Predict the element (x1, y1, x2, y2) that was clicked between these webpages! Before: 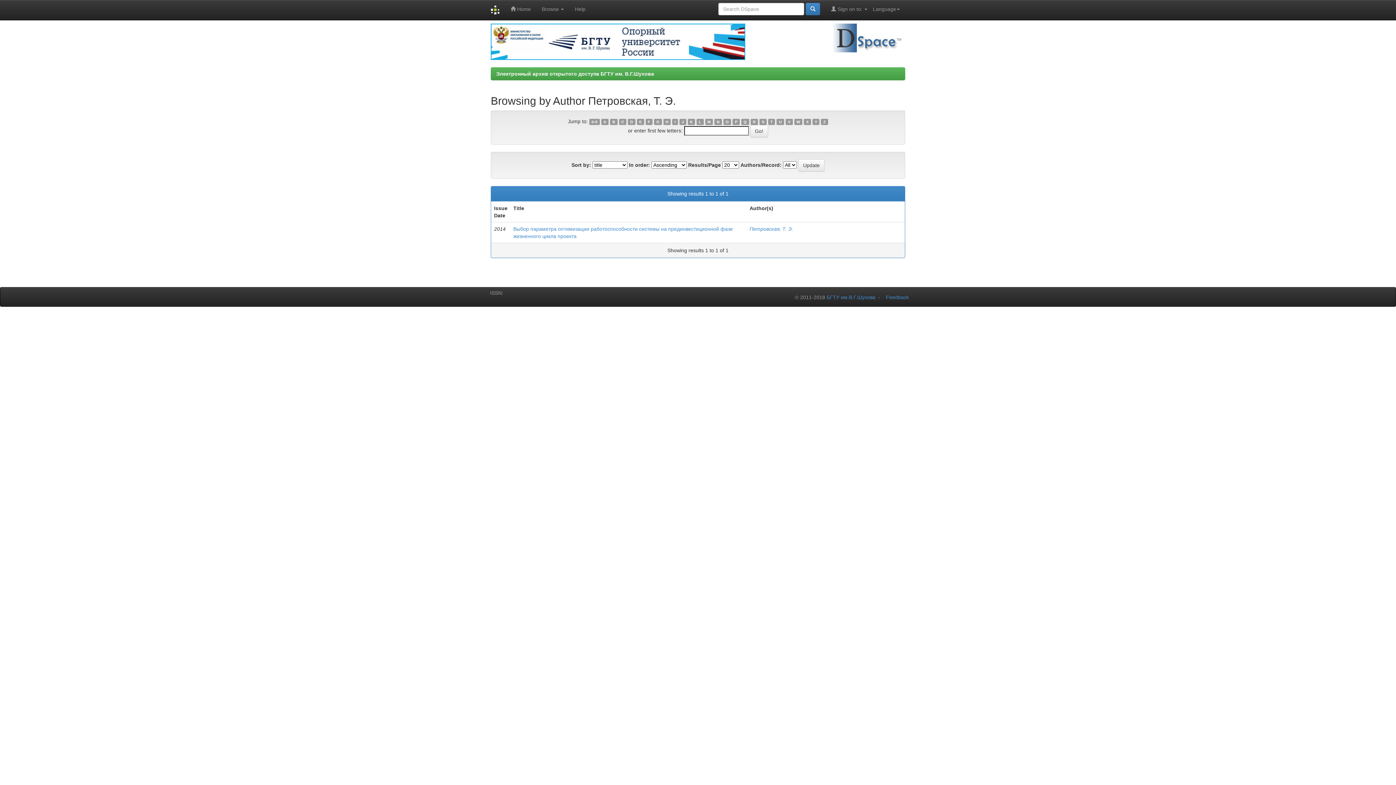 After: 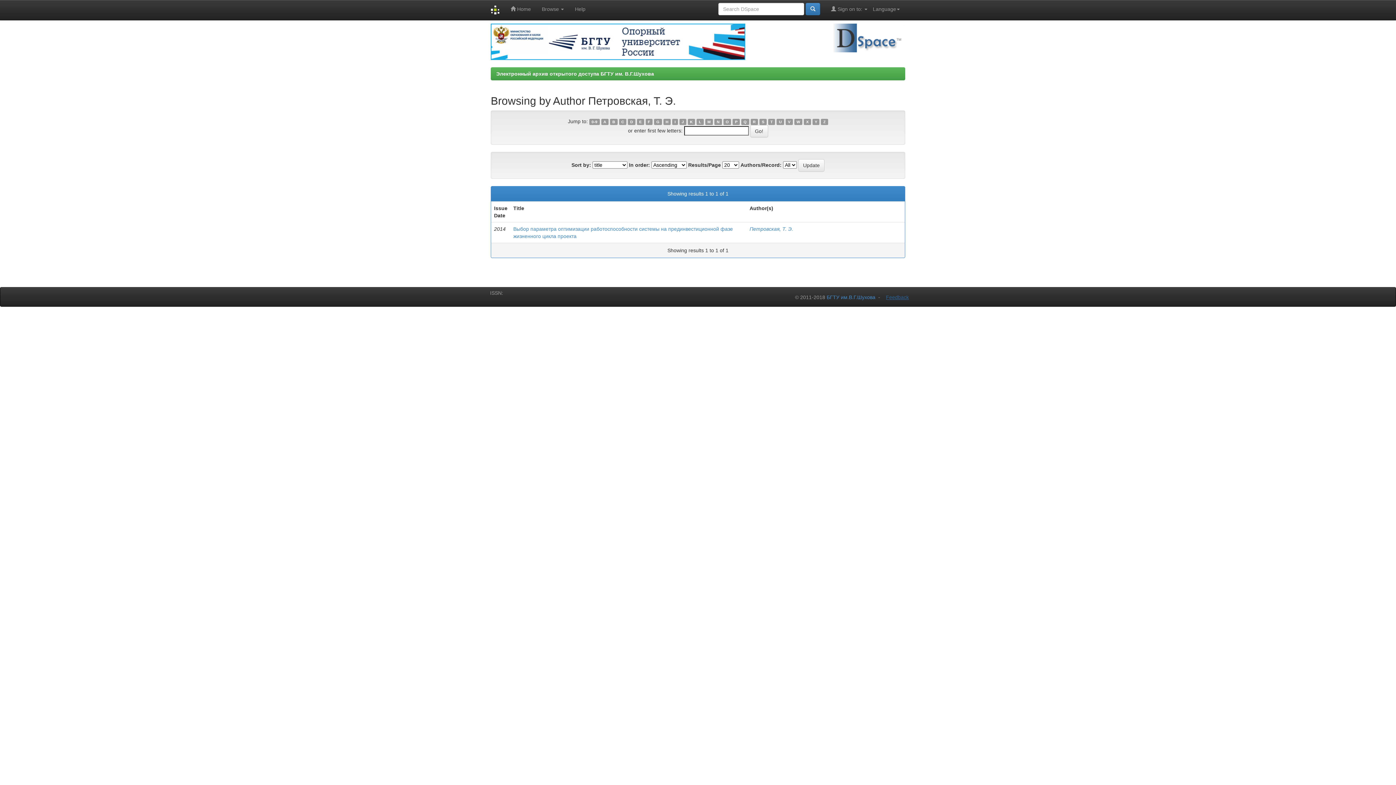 Action: bbox: (886, 294, 909, 300) label: Feedback